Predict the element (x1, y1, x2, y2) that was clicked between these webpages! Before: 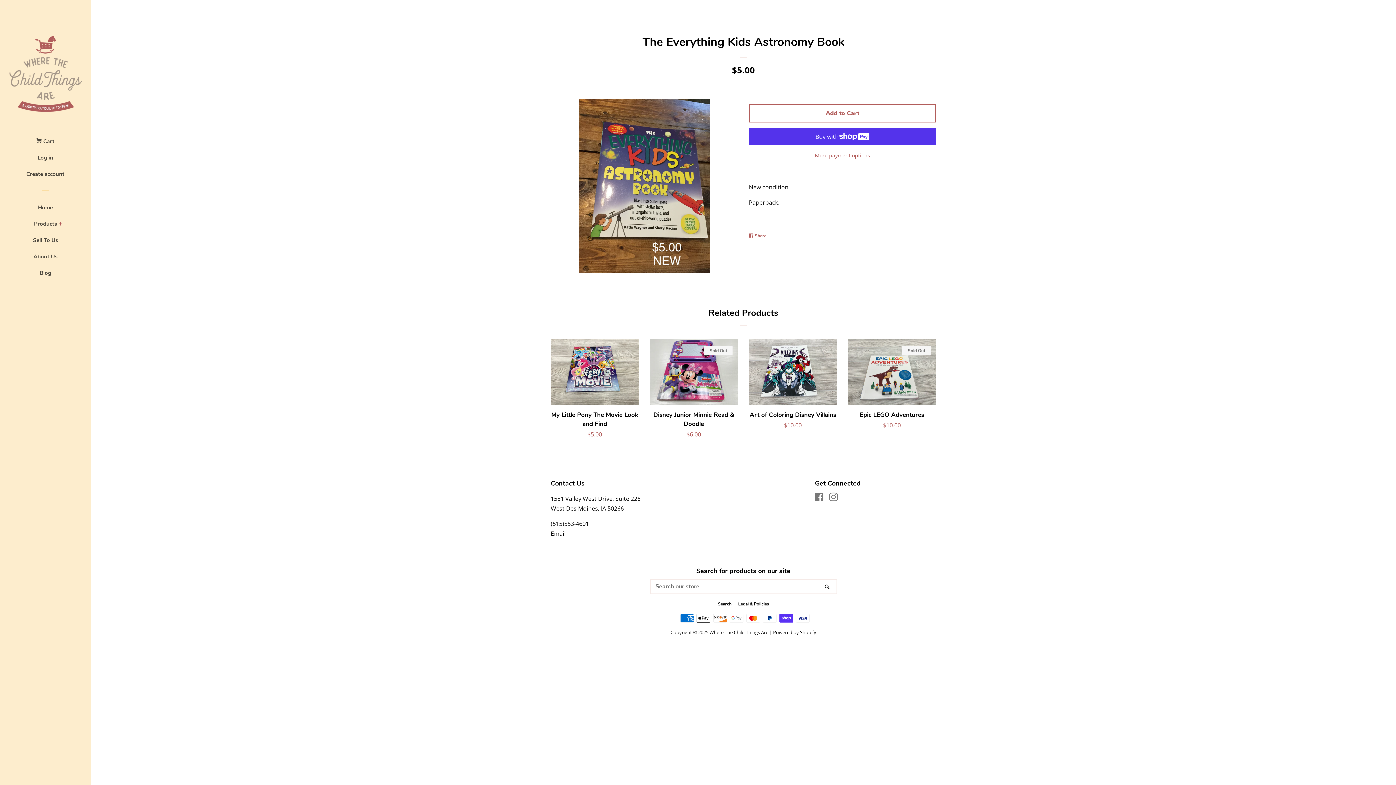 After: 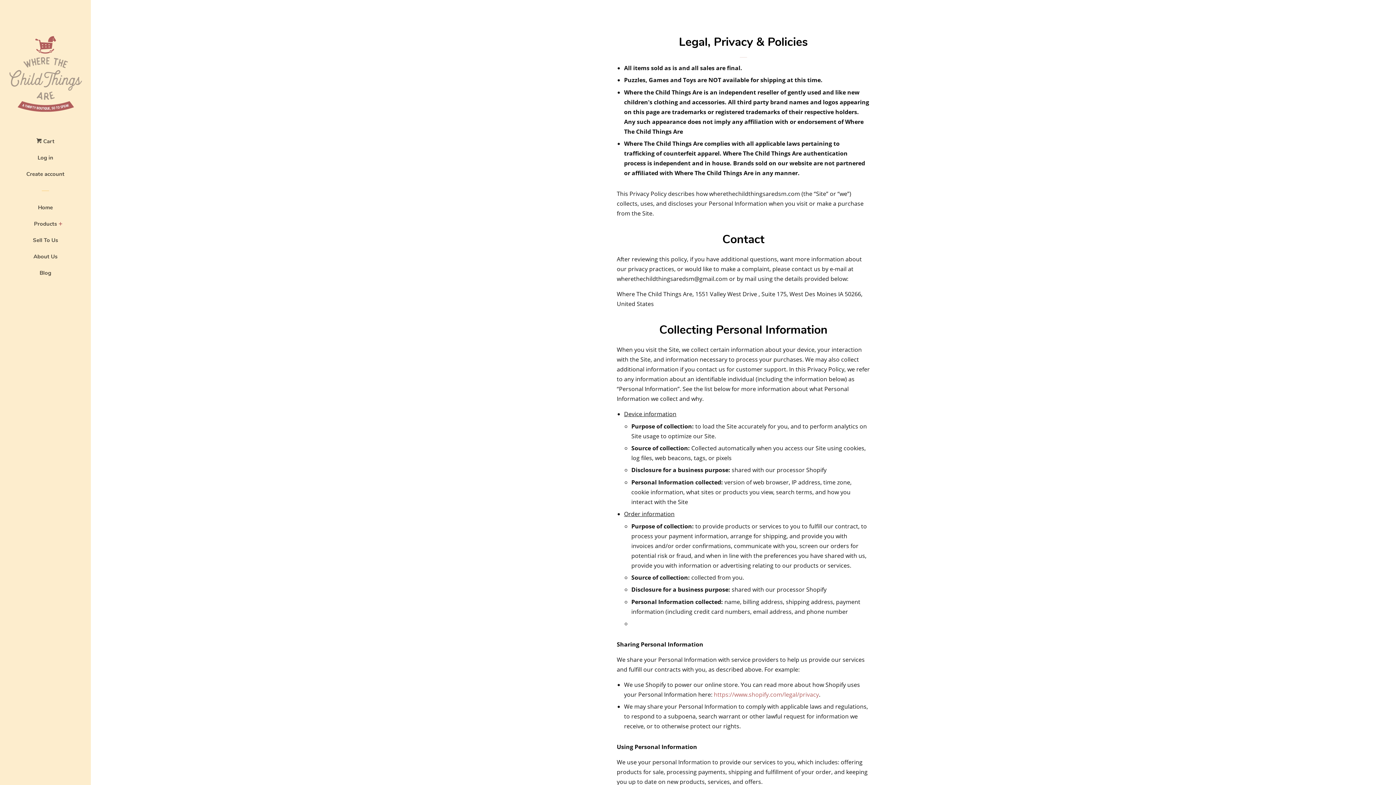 Action: label: Legal & Policies bbox: (738, 601, 769, 607)